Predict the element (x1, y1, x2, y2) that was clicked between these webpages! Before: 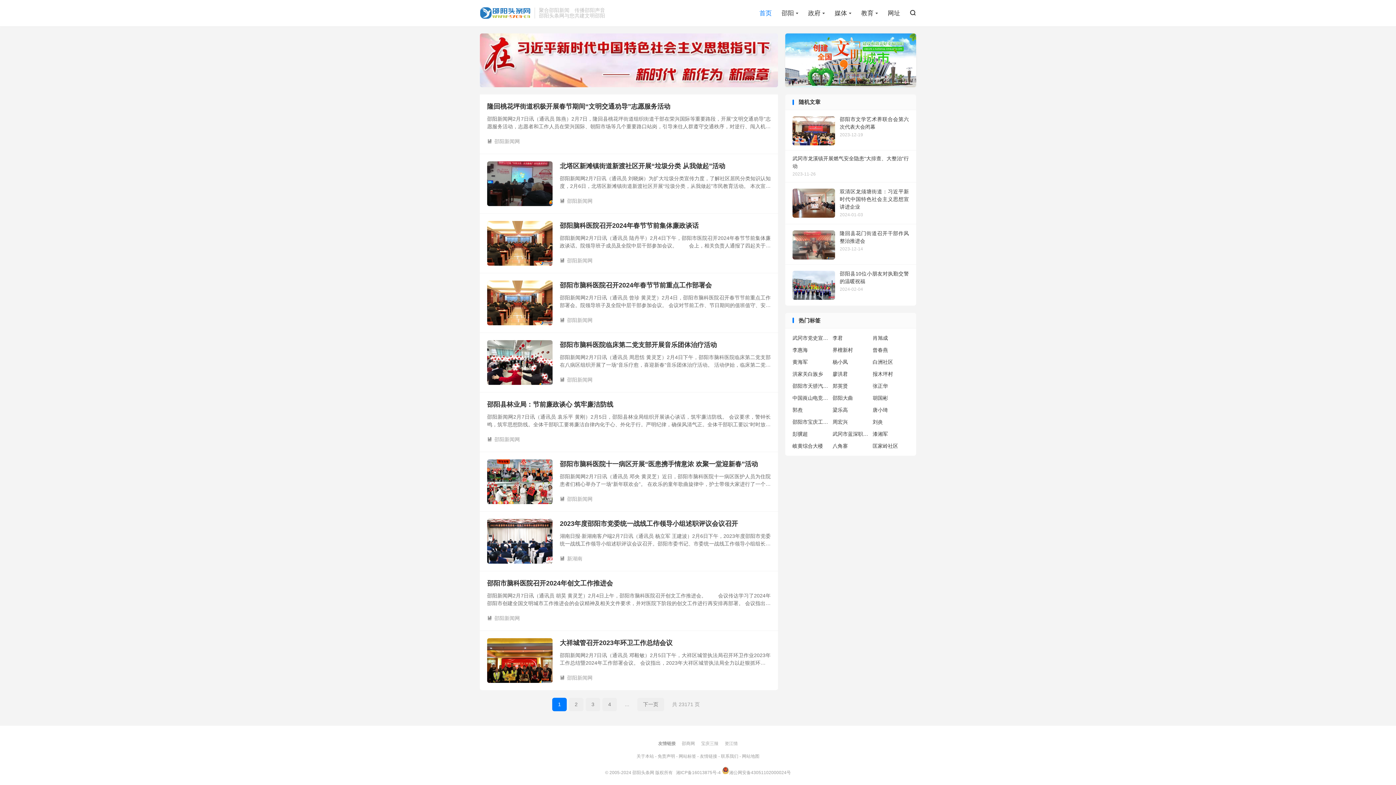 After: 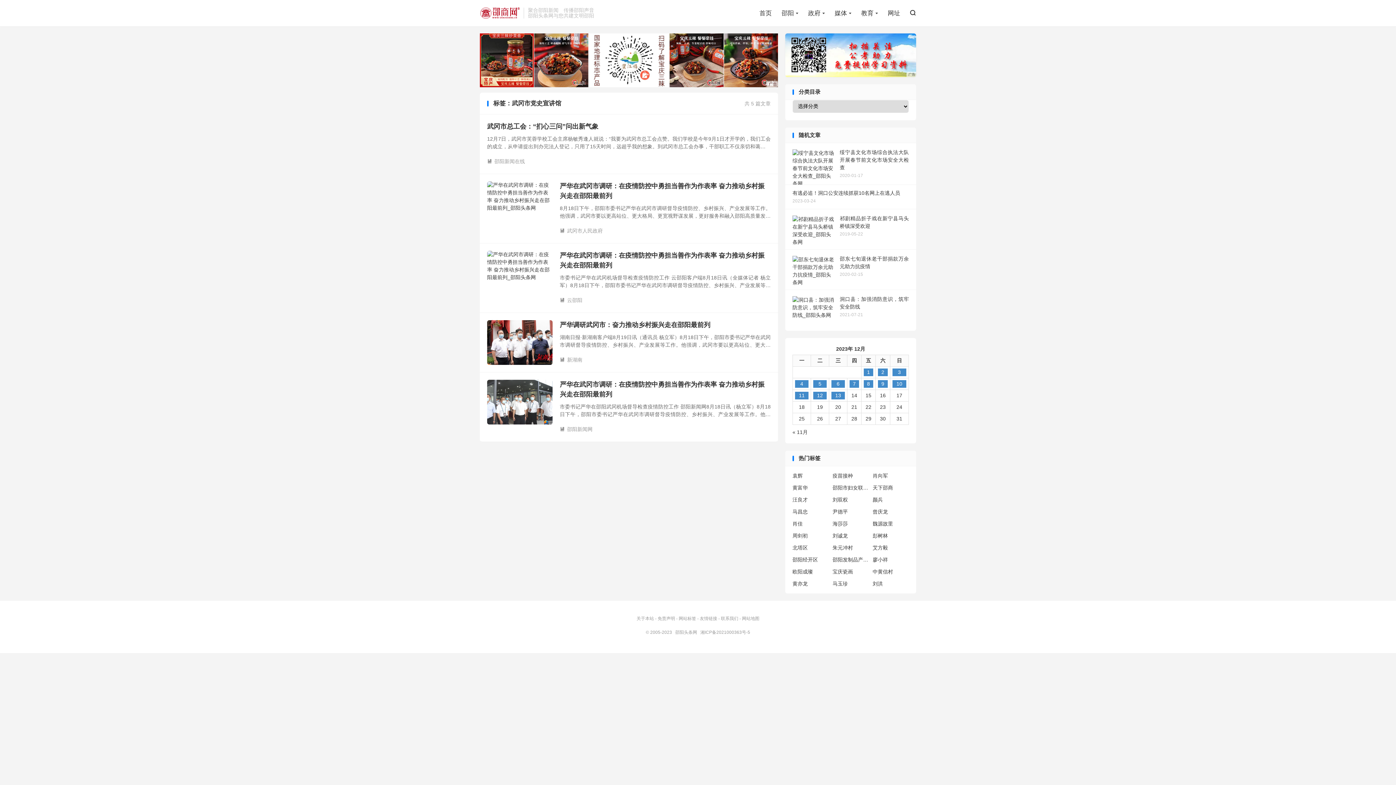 Action: bbox: (792, 334, 829, 342) label: 武冈市党史宣讲馆